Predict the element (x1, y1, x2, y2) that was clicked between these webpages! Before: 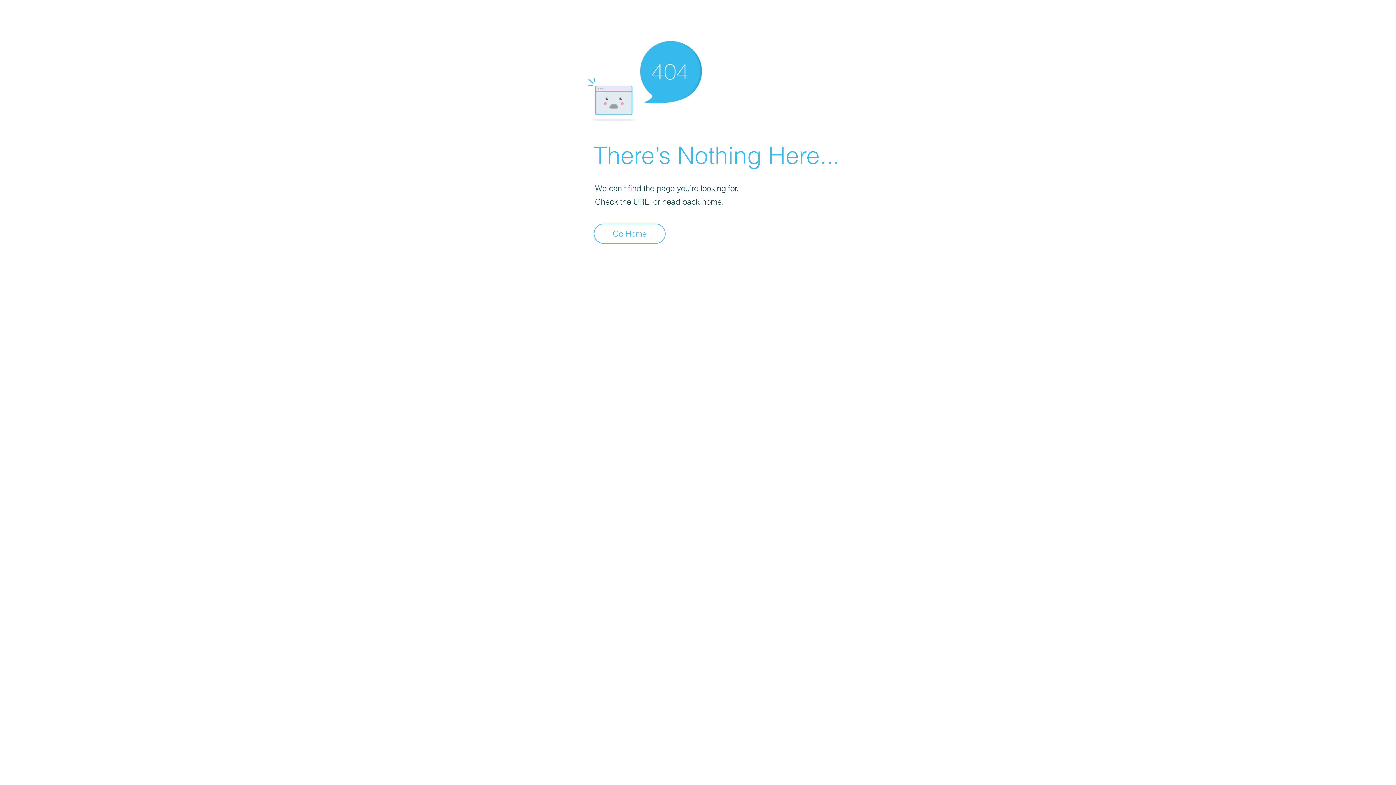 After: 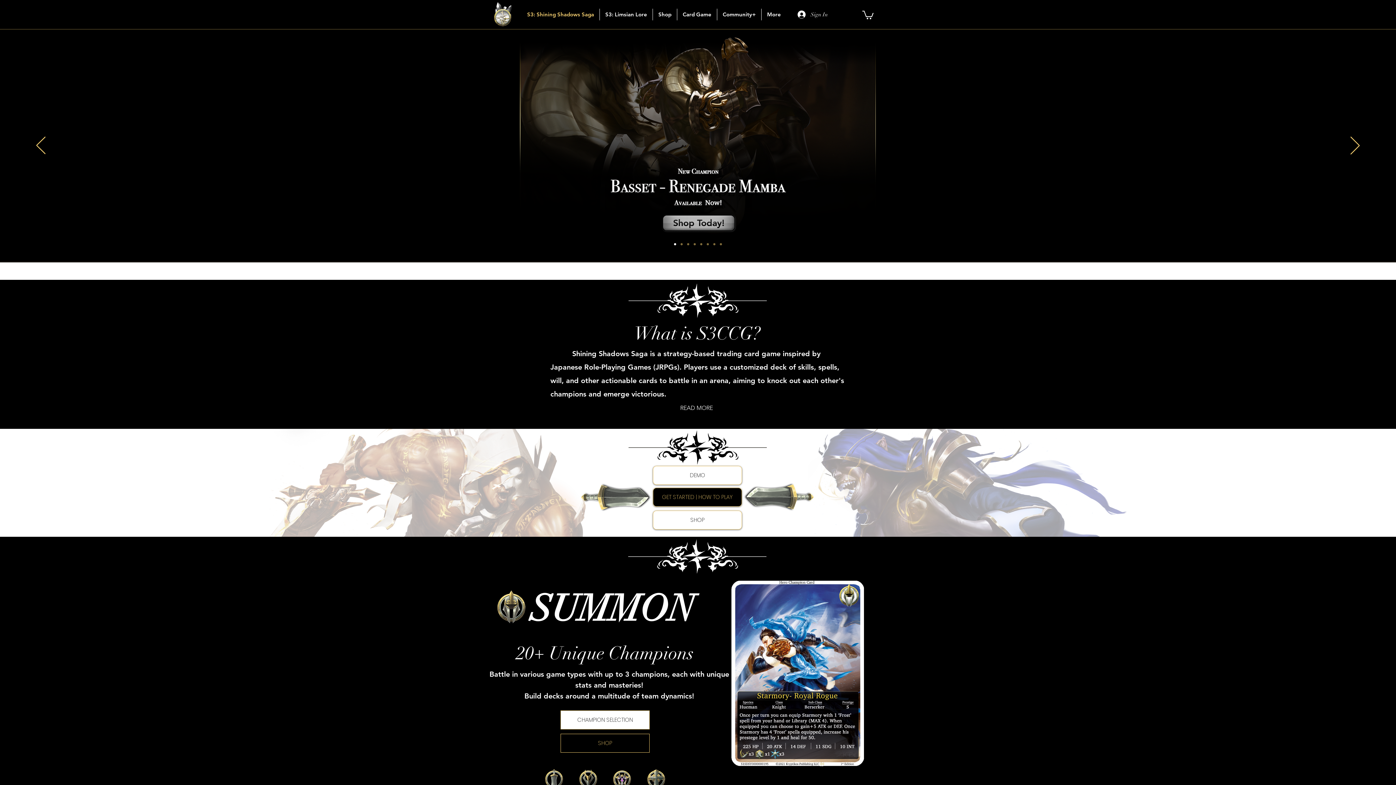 Action: bbox: (593, 223, 665, 244) label: Go Home